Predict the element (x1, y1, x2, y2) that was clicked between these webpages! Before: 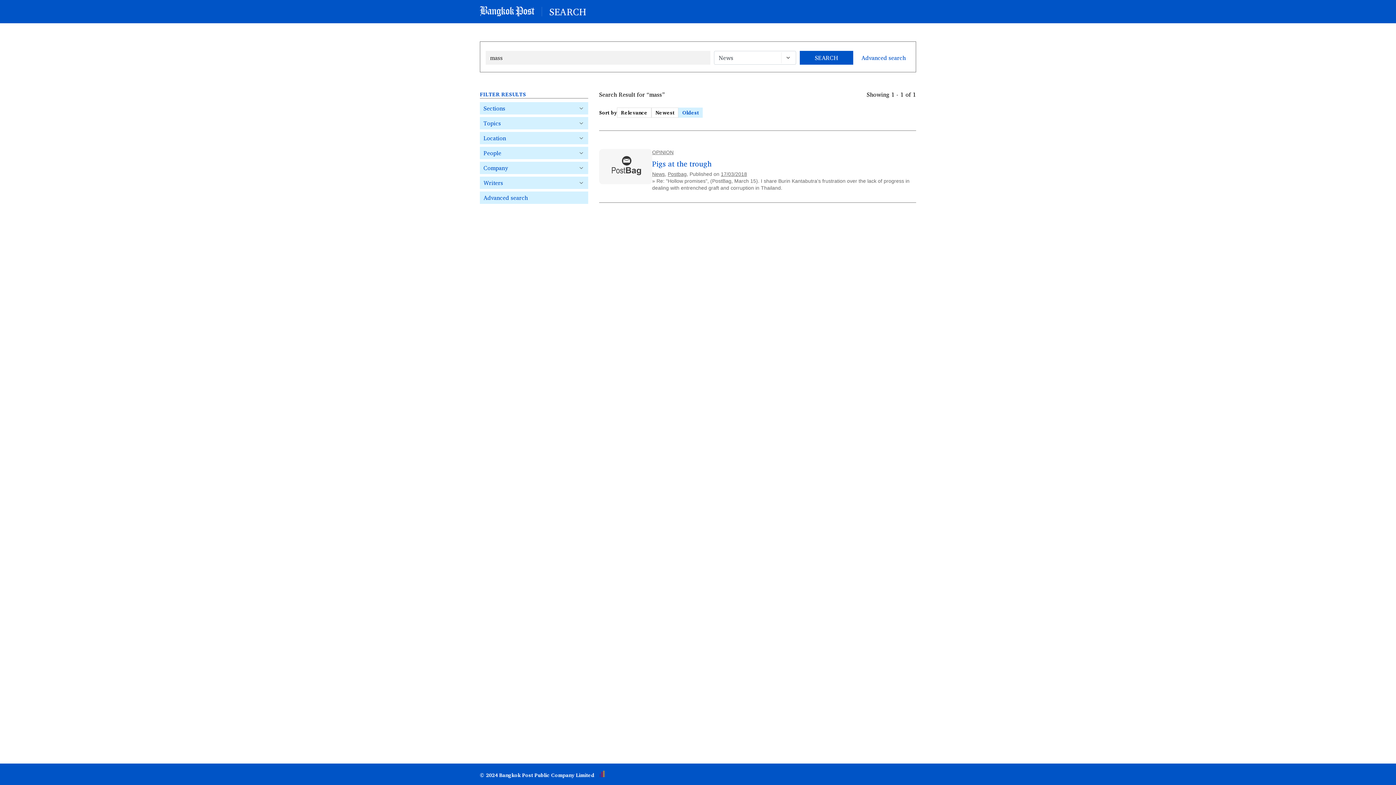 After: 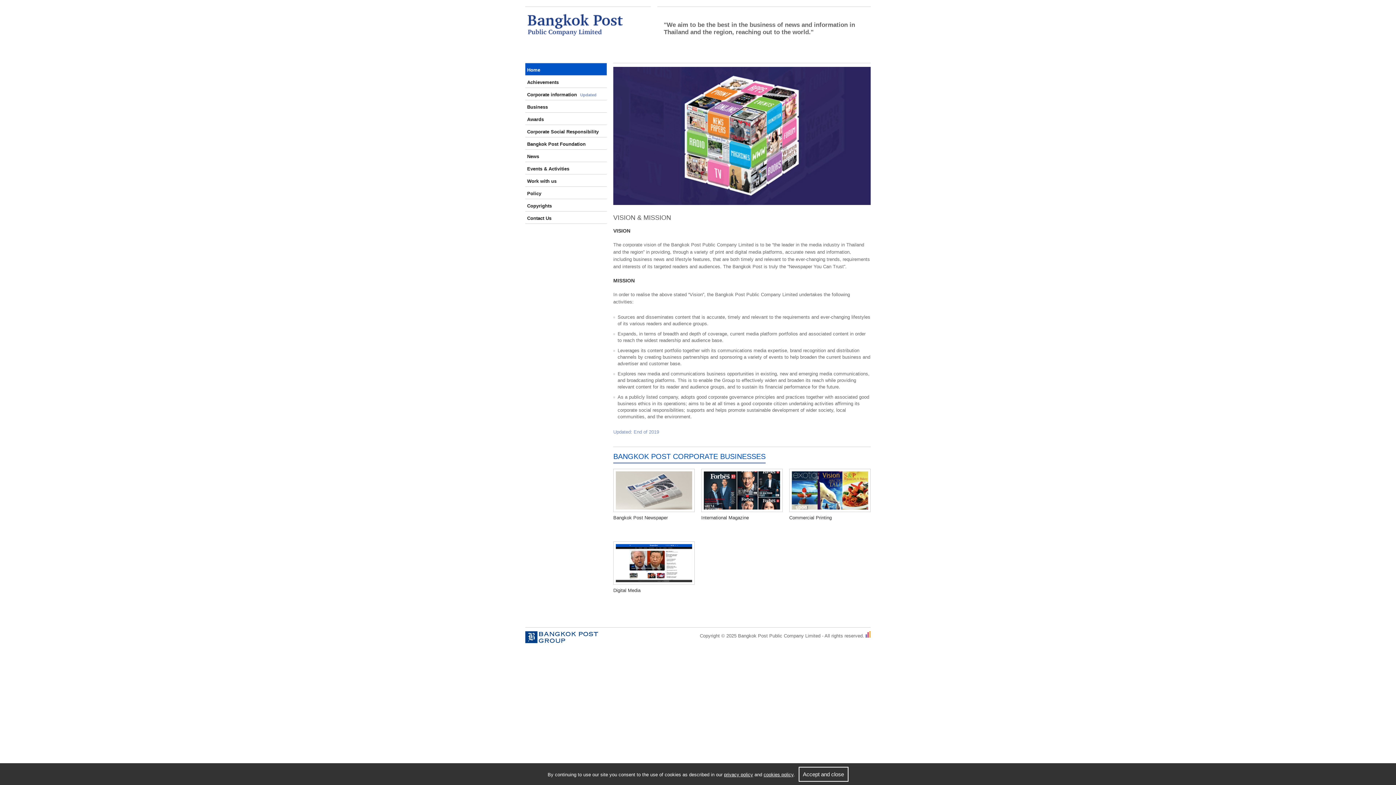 Action: bbox: (480, 771, 594, 779) label: © 2024 Bangkok Post Public Company Limited